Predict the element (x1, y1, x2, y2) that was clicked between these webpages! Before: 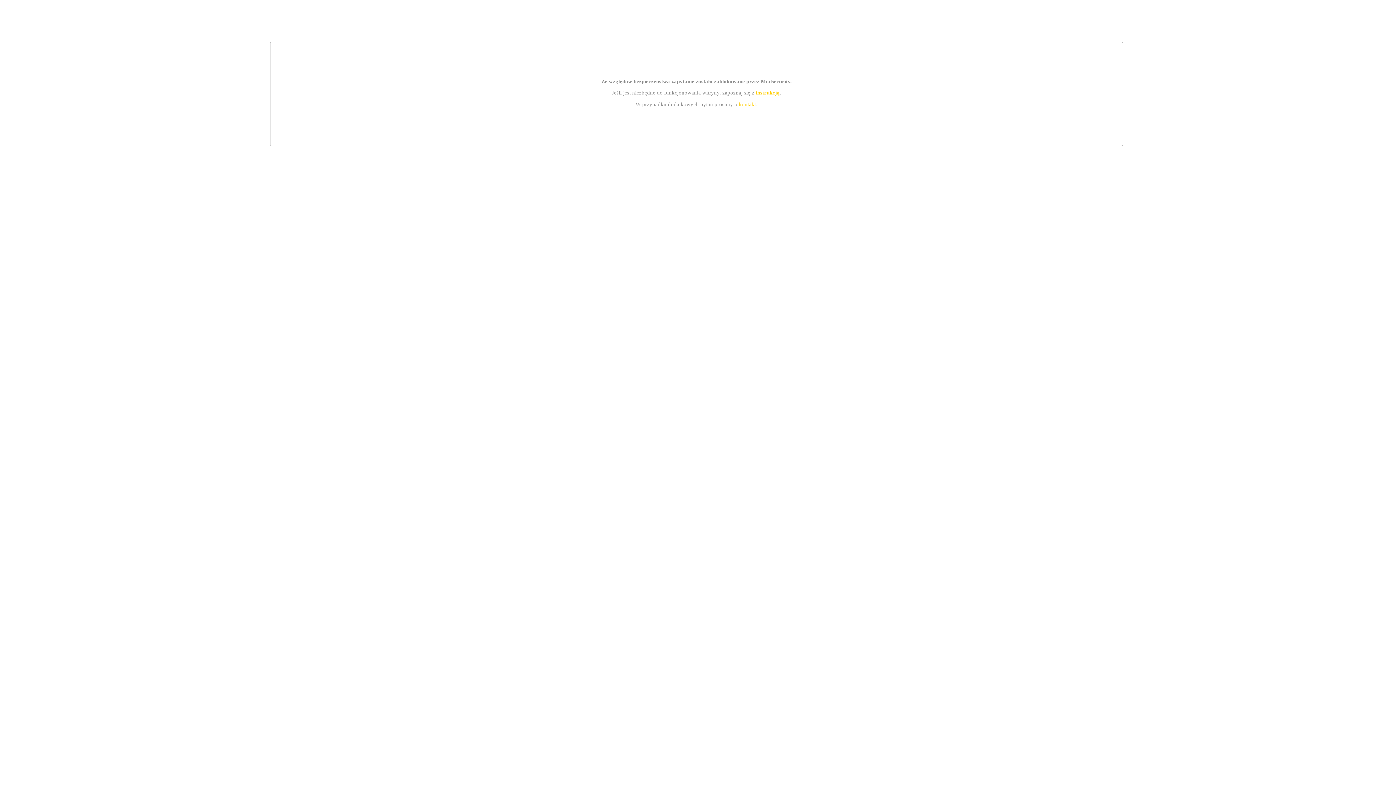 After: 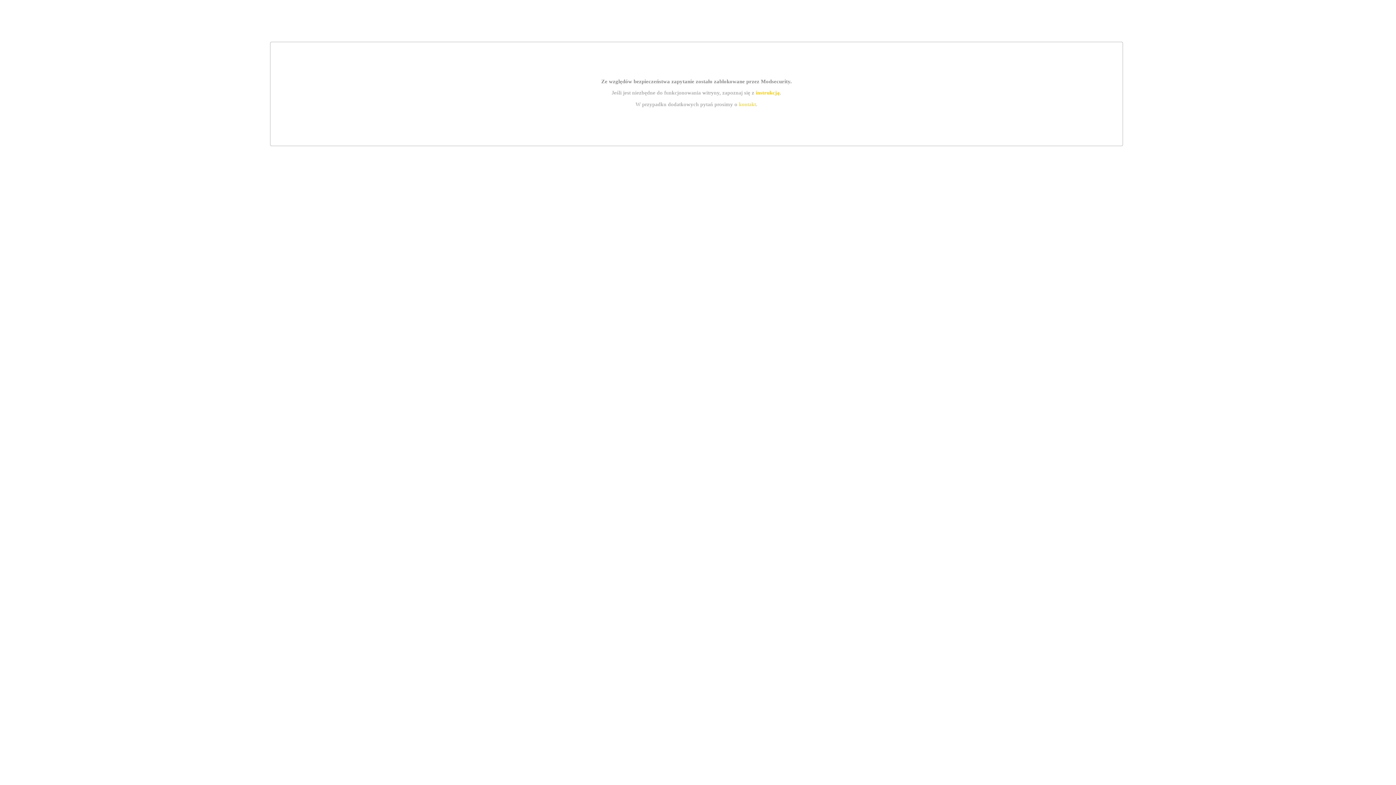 Action: bbox: (739, 101, 756, 107) label: kontakt